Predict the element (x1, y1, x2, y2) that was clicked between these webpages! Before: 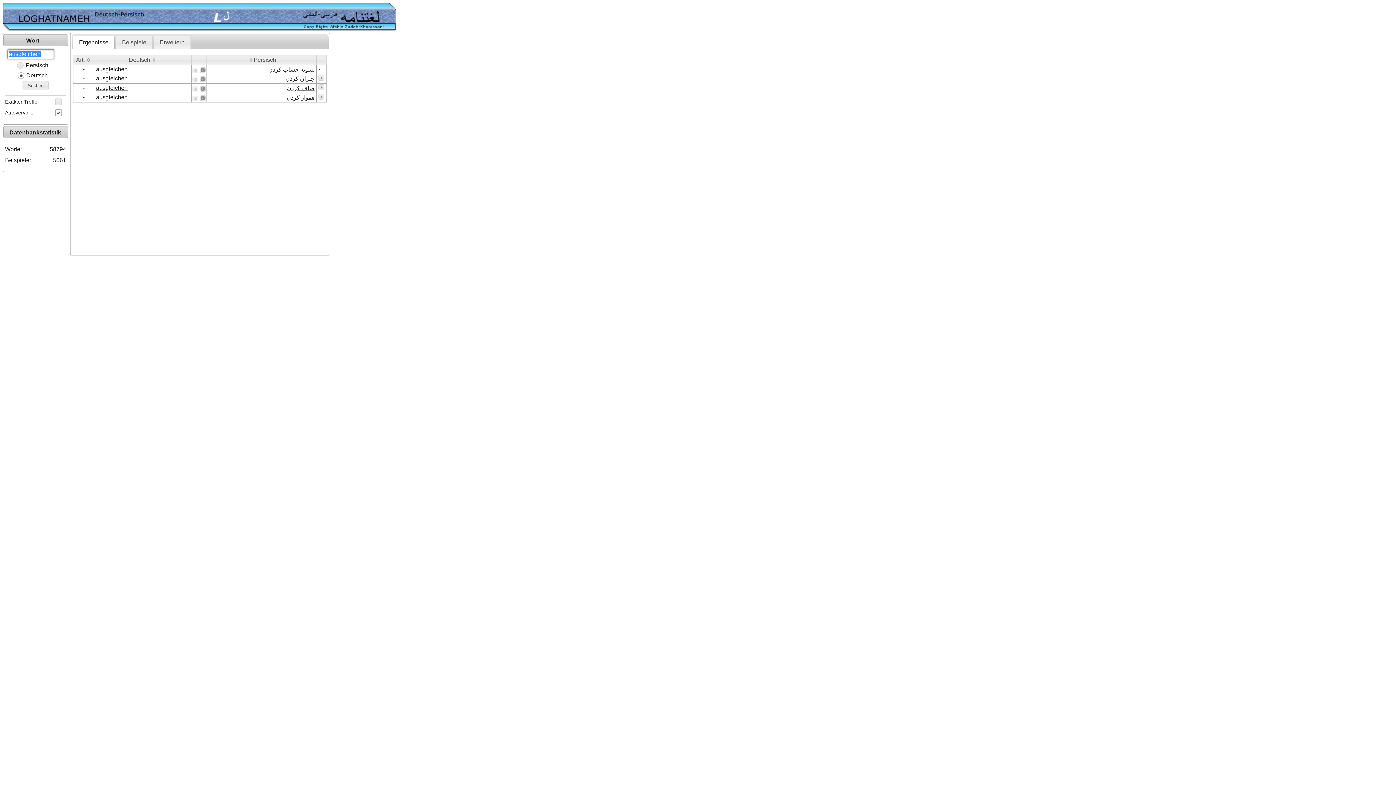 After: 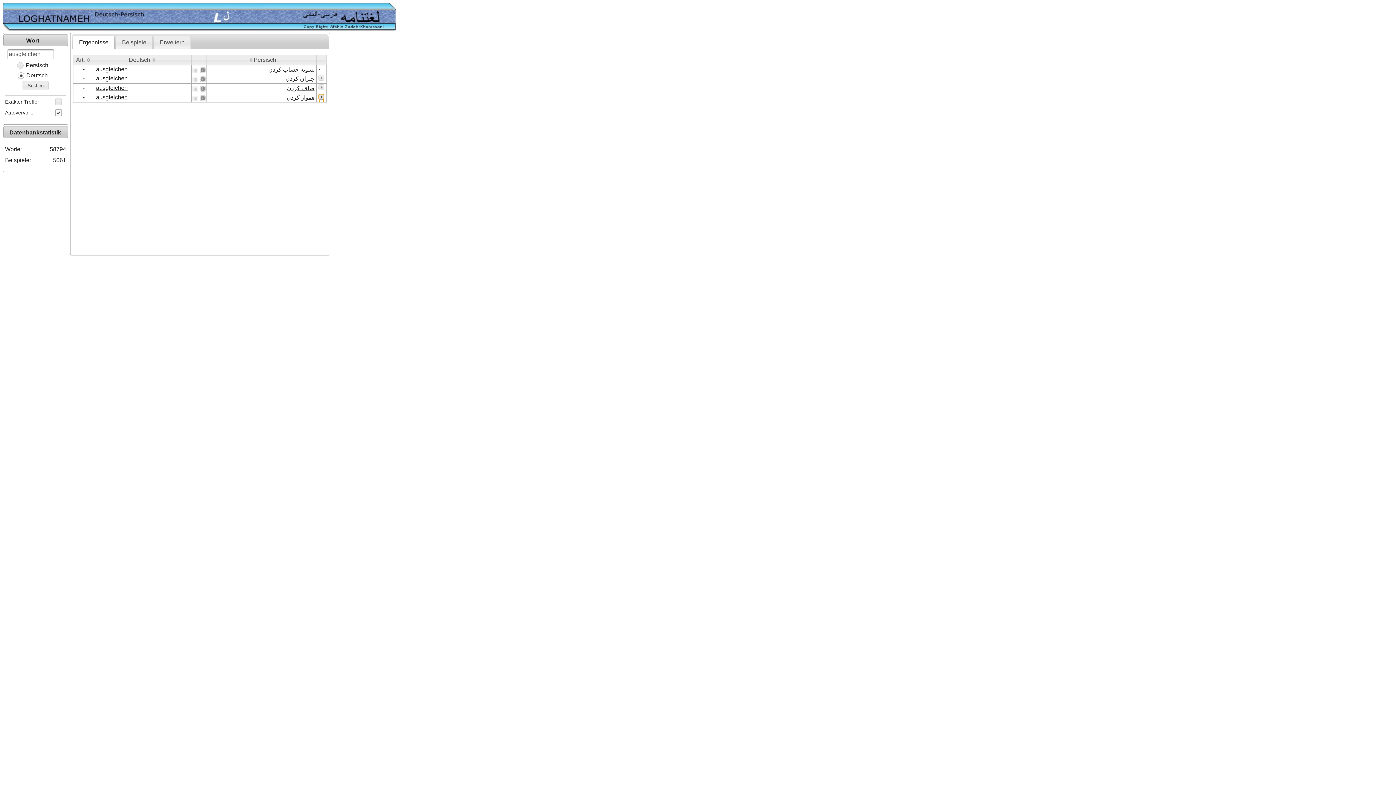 Action: label: ui-button bbox: (318, 93, 324, 99)